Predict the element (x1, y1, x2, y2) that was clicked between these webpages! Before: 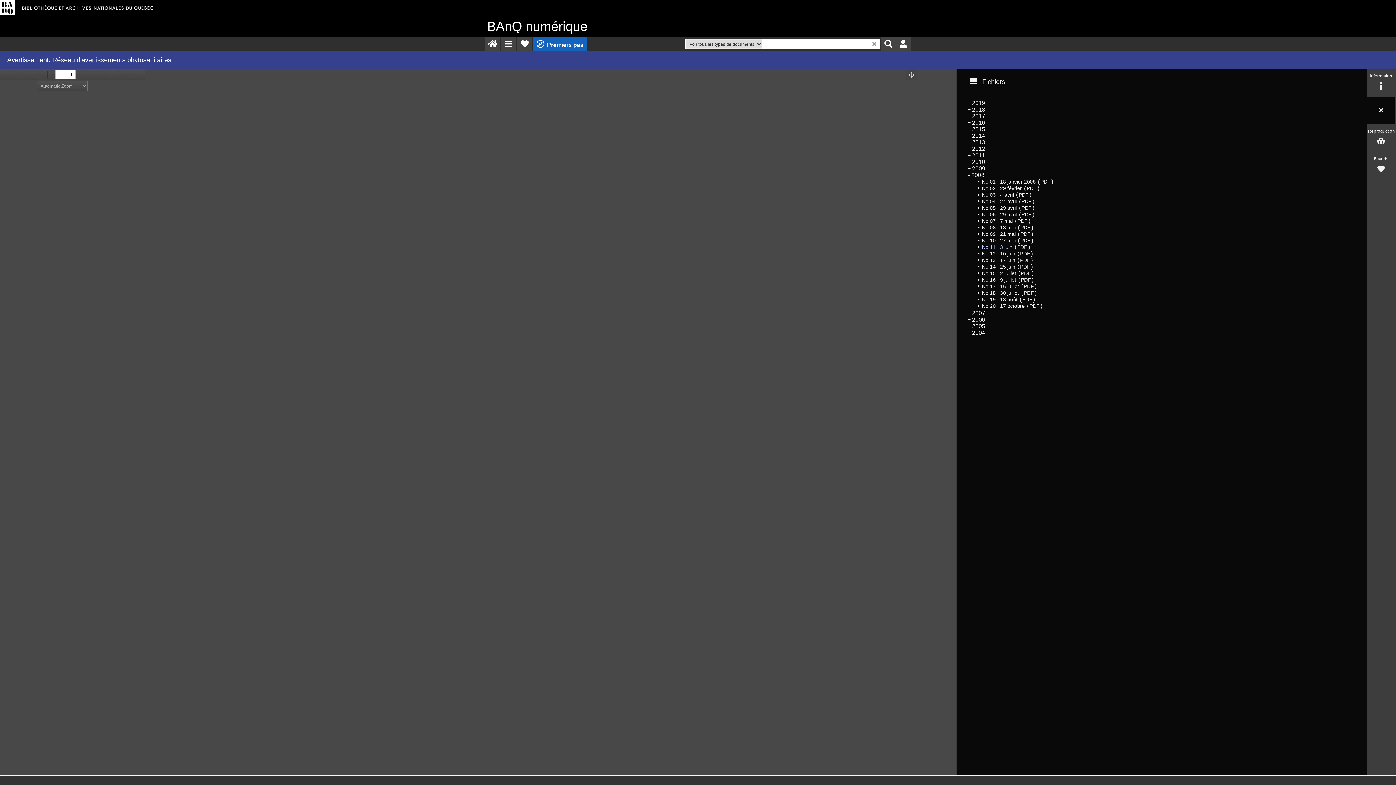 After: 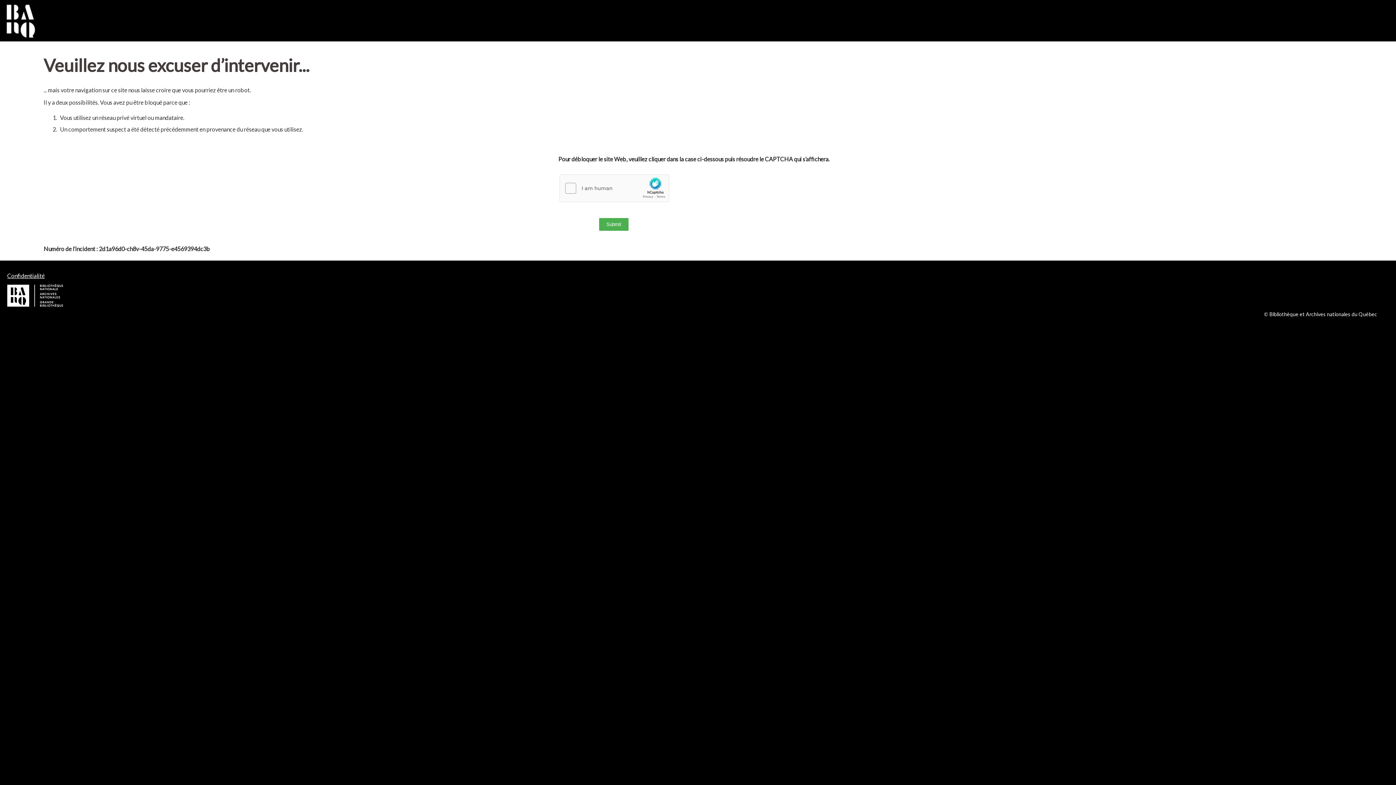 Action: bbox: (1021, 270, 1031, 276) label: PDF